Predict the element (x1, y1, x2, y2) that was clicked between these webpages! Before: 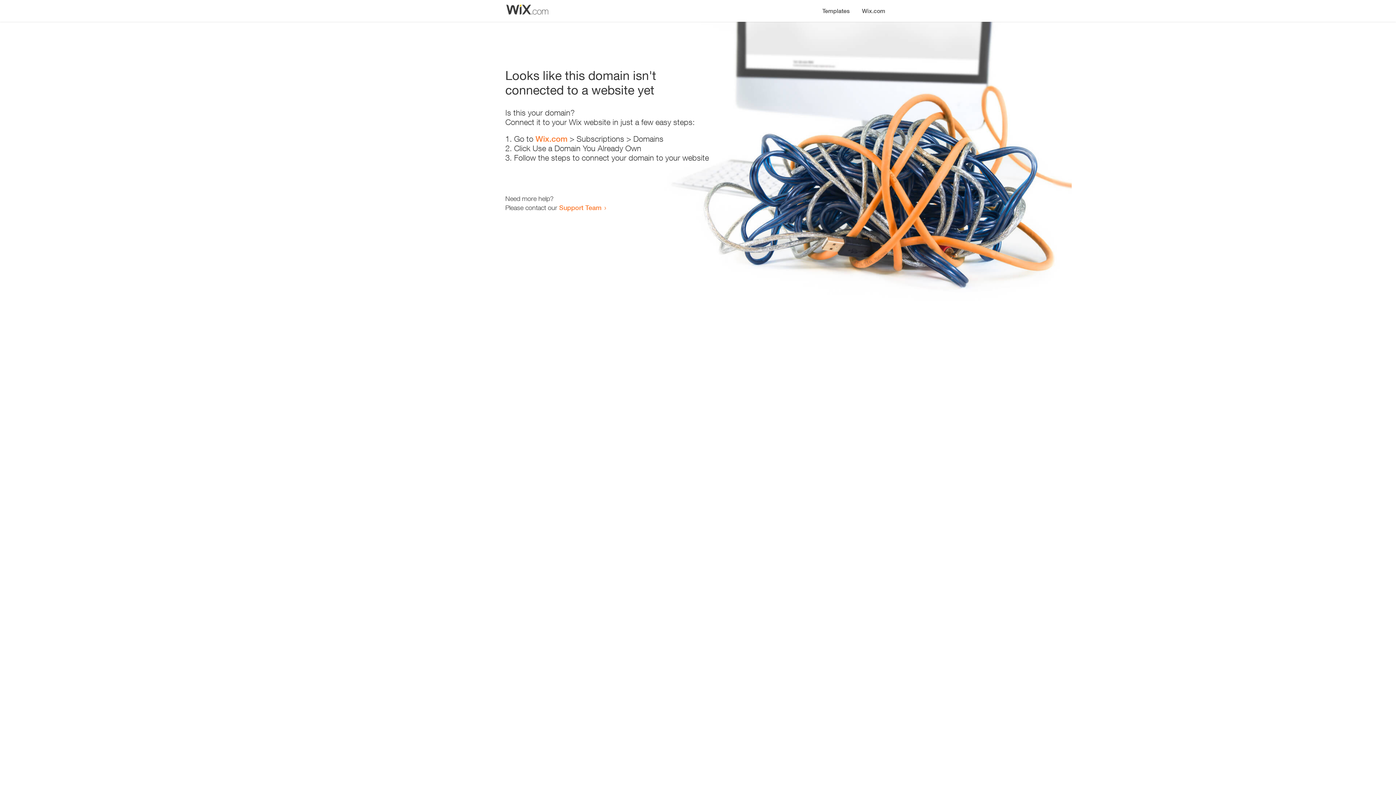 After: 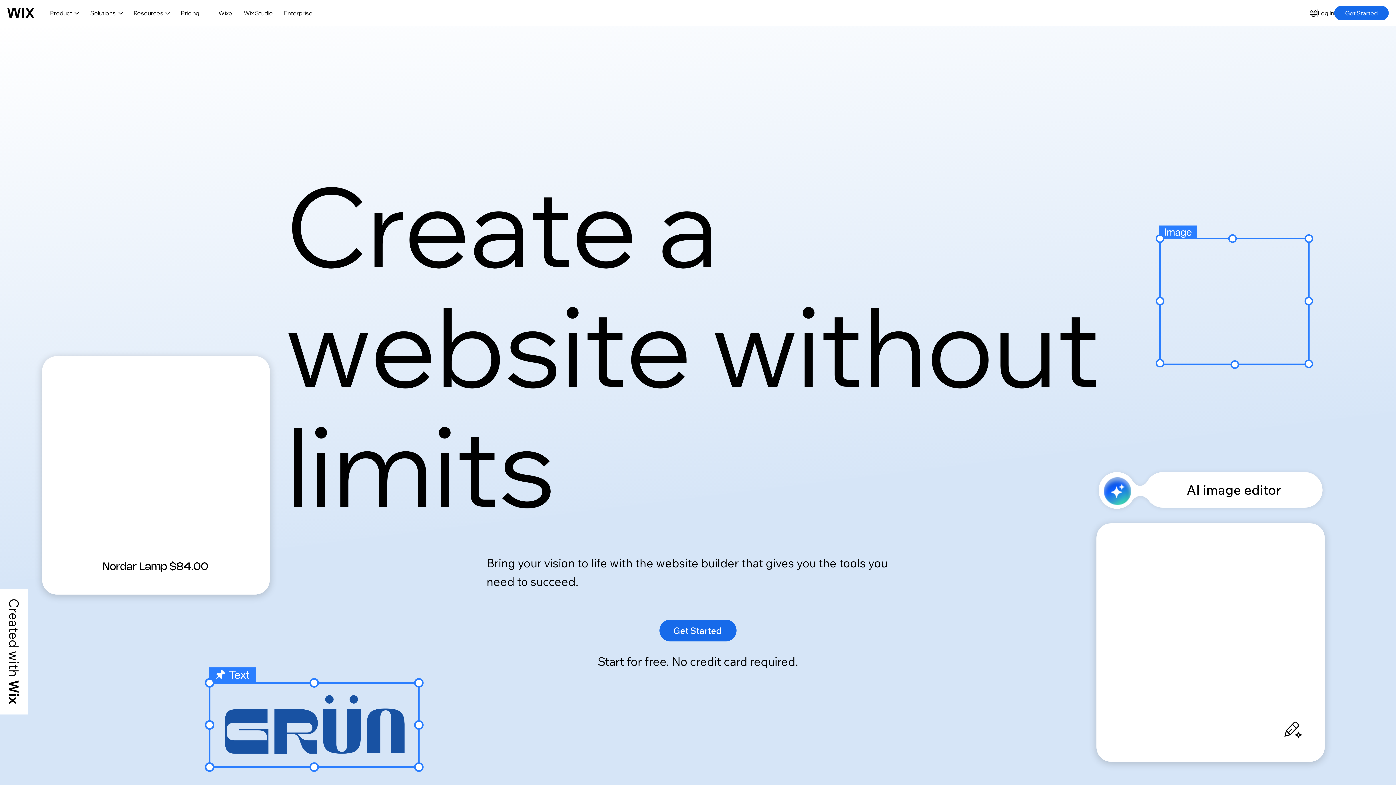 Action: label: Wix.com bbox: (856, 0, 890, 14)